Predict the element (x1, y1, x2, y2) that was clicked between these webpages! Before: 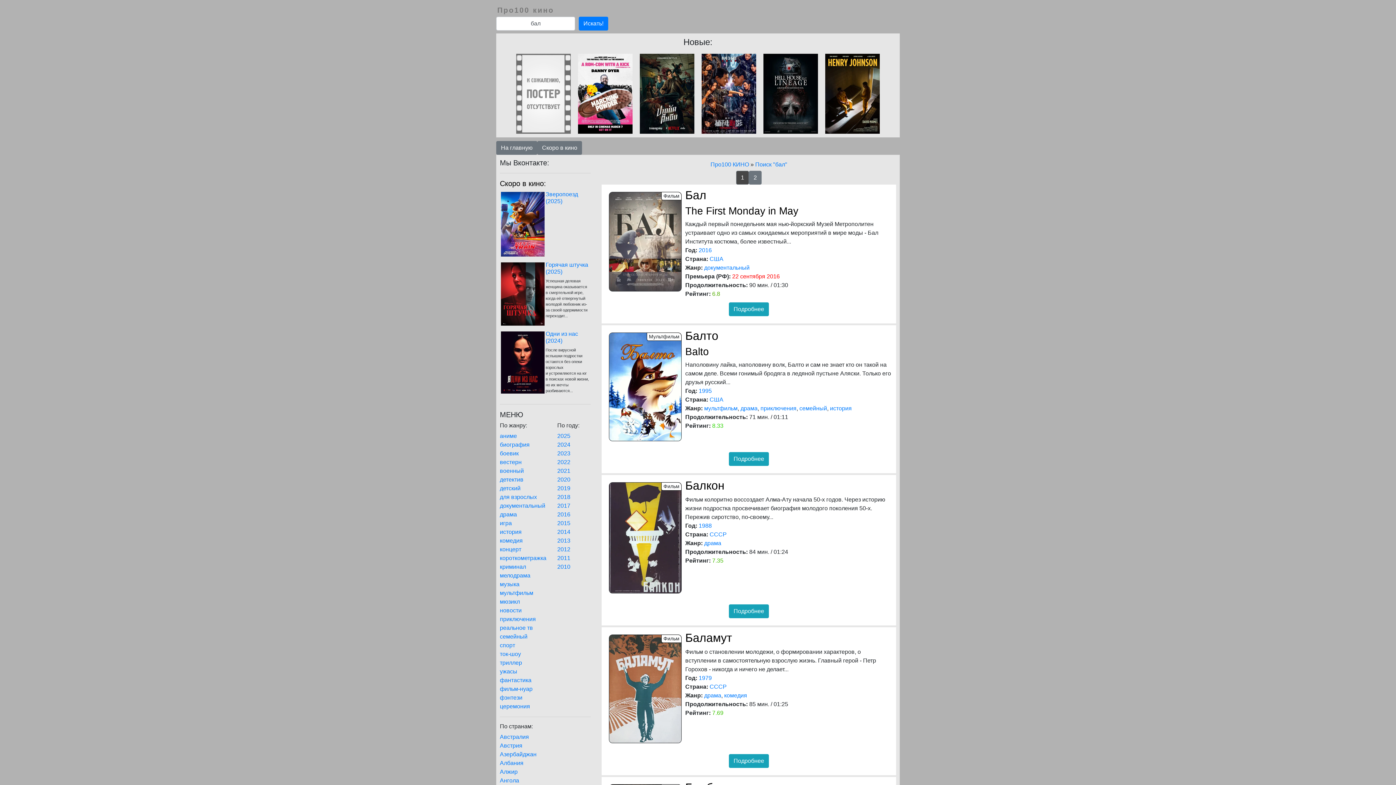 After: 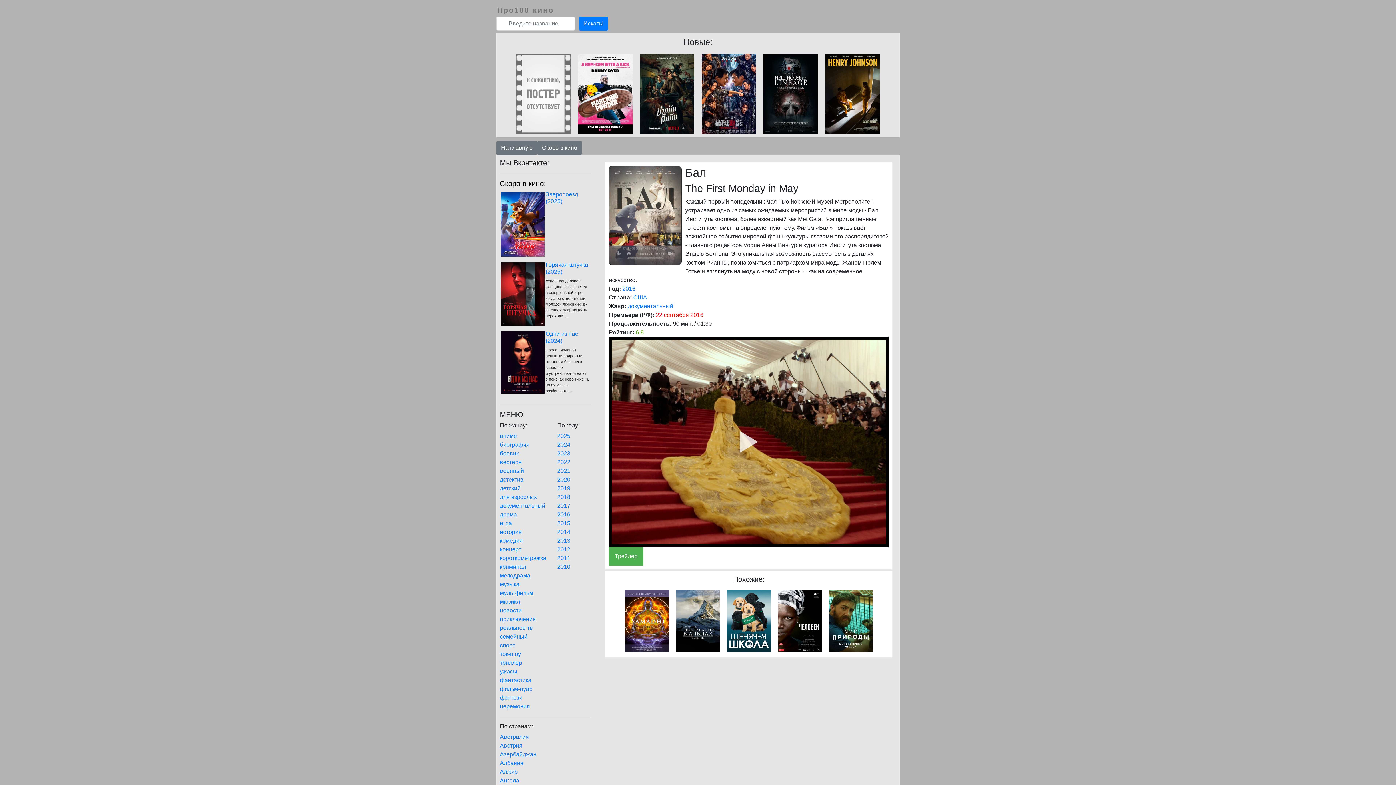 Action: bbox: (729, 302, 769, 316) label: Подробнее